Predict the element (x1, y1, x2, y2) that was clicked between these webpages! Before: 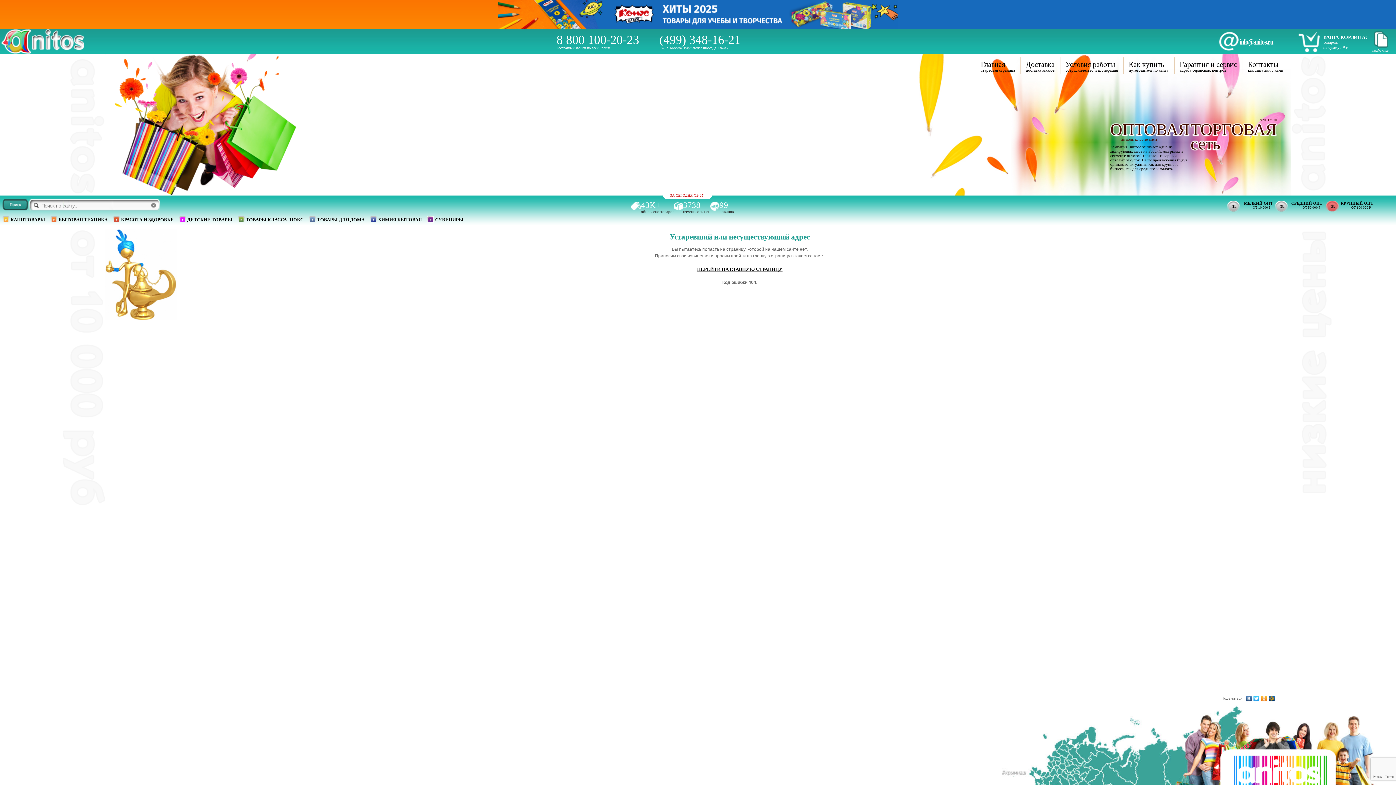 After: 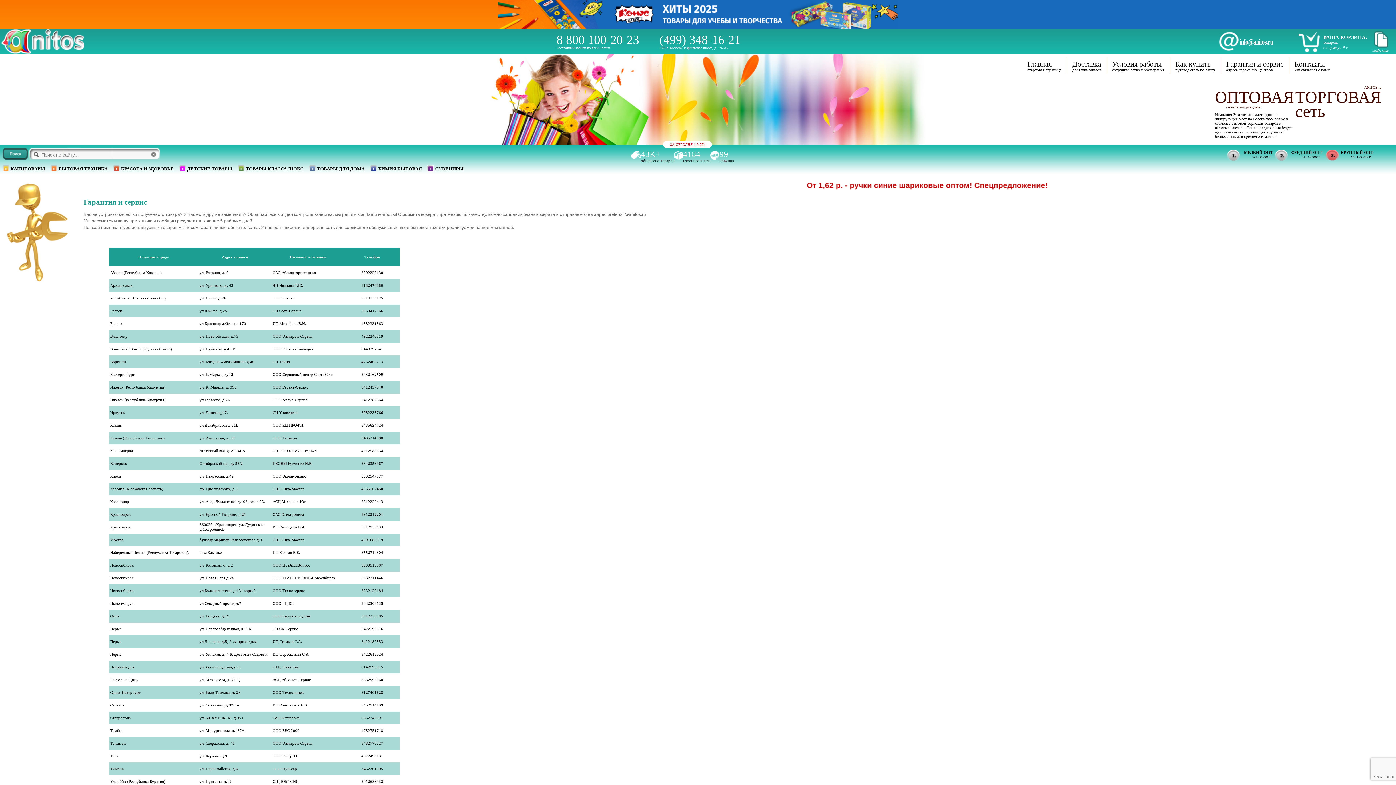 Action: bbox: (1180, 60, 1237, 68) label: Гарантия и сервис